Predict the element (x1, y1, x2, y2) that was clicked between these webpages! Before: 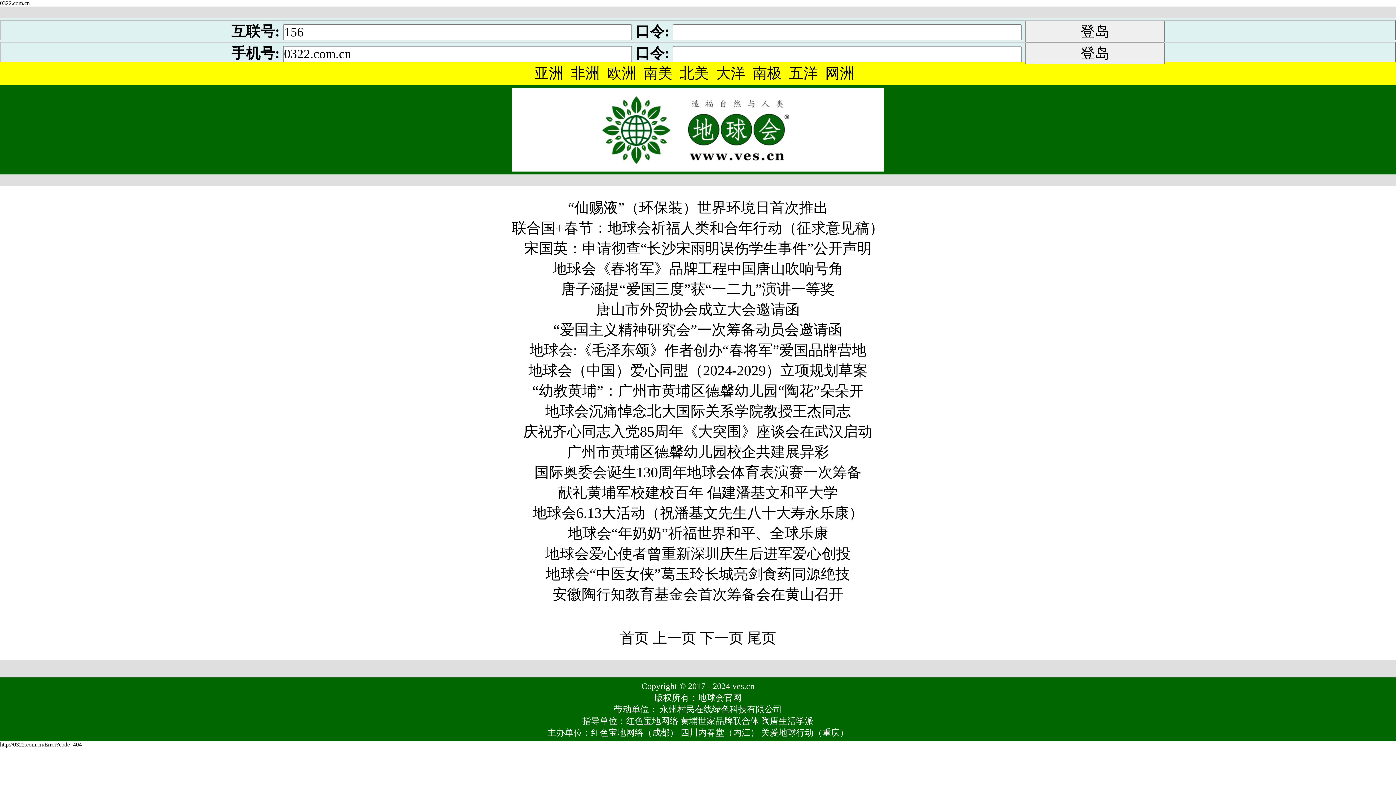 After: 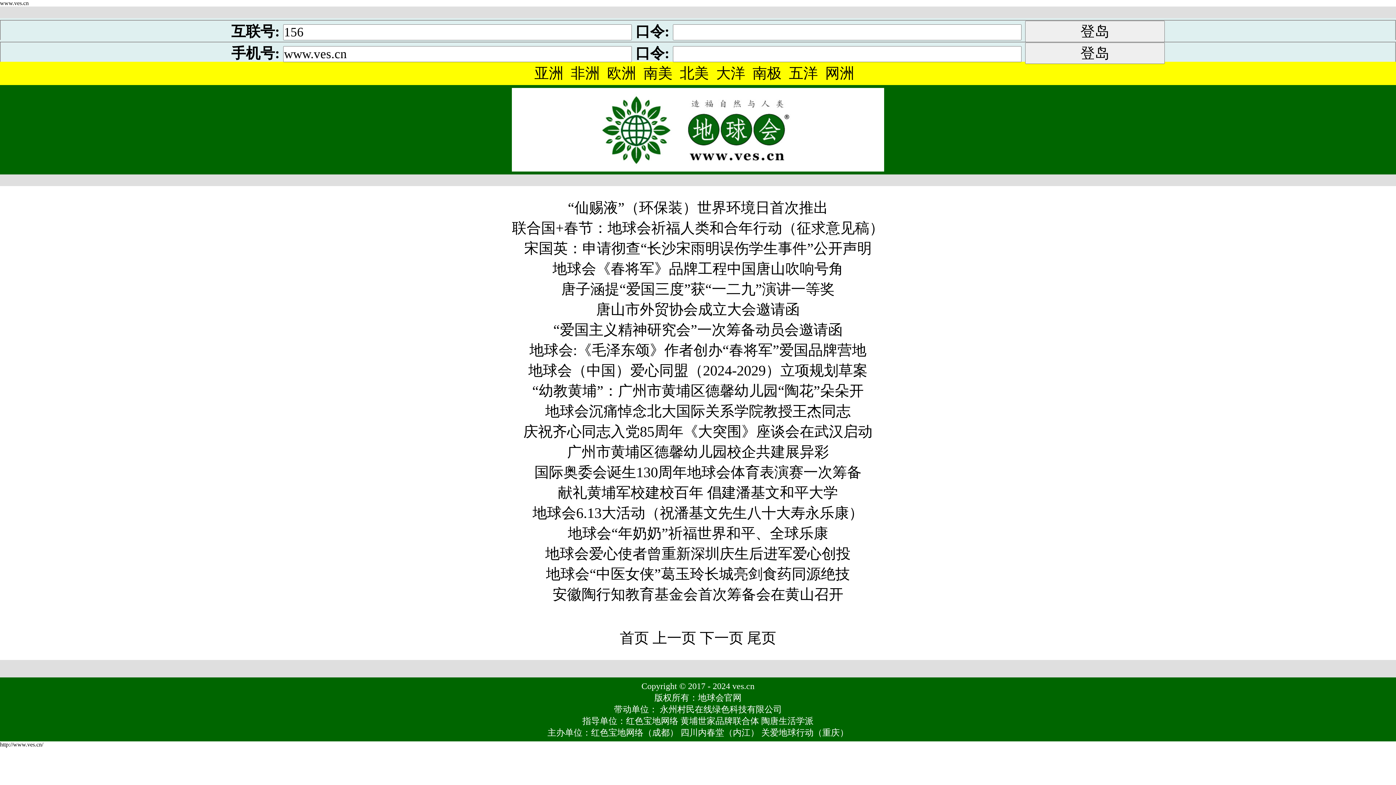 Action: label: 首页 bbox: (620, 630, 649, 646)